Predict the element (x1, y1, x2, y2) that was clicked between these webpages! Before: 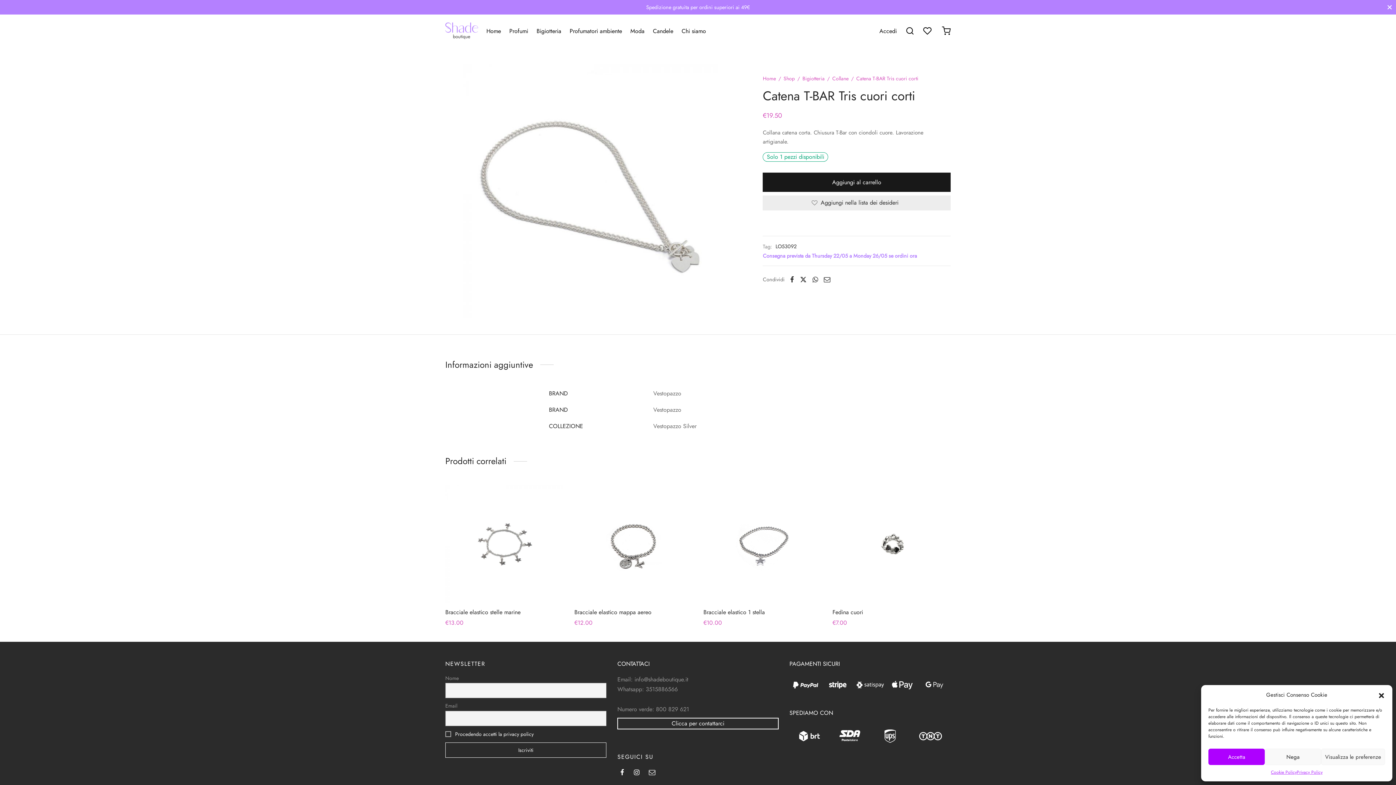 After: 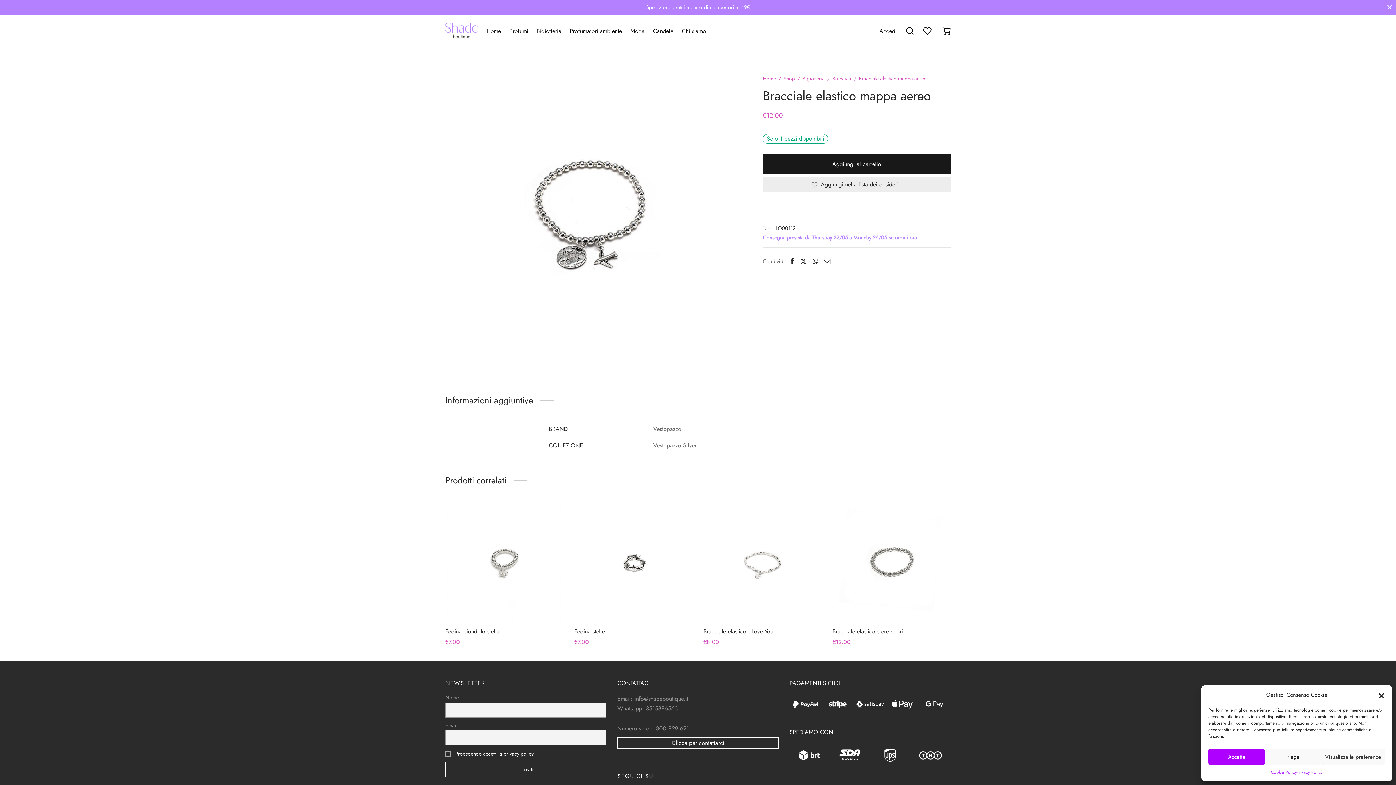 Action: bbox: (574, 503, 692, 621)